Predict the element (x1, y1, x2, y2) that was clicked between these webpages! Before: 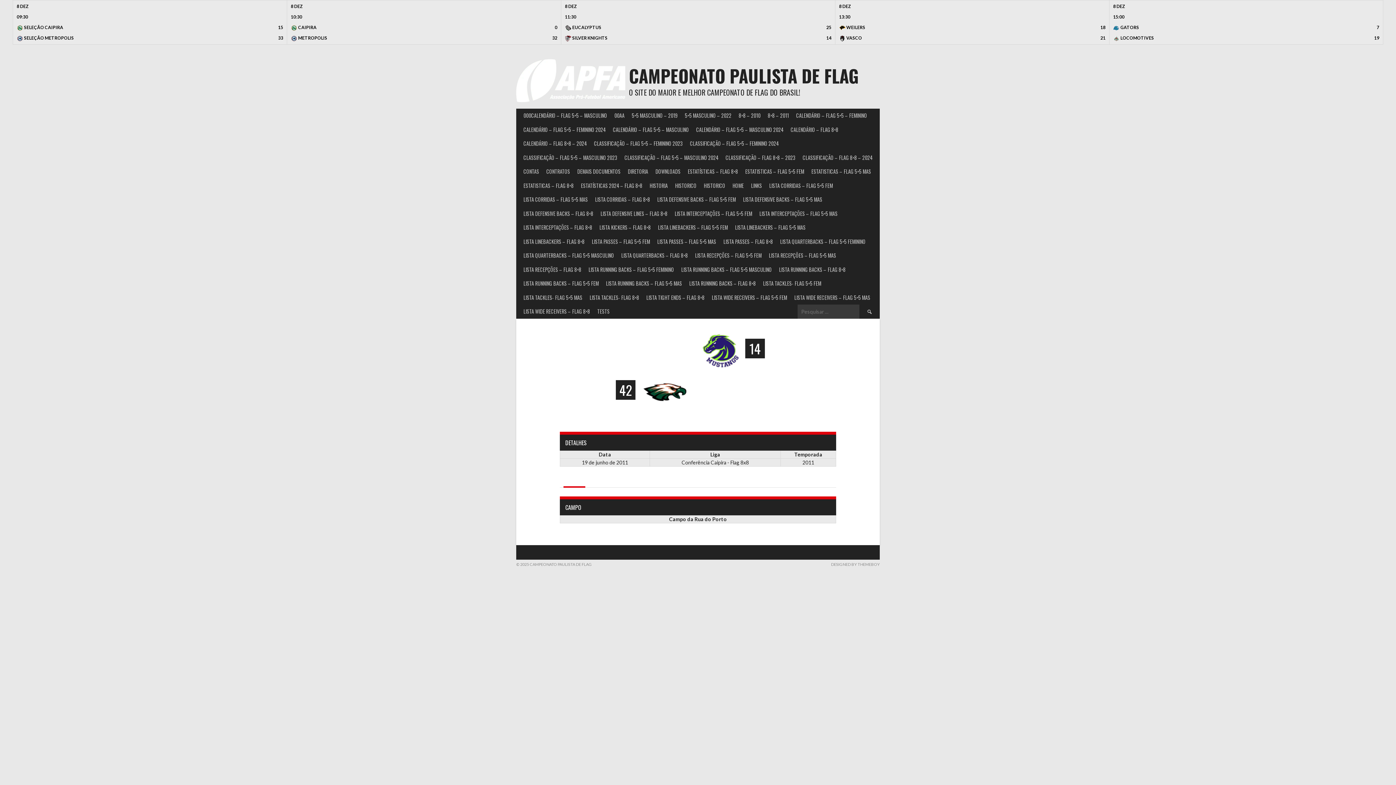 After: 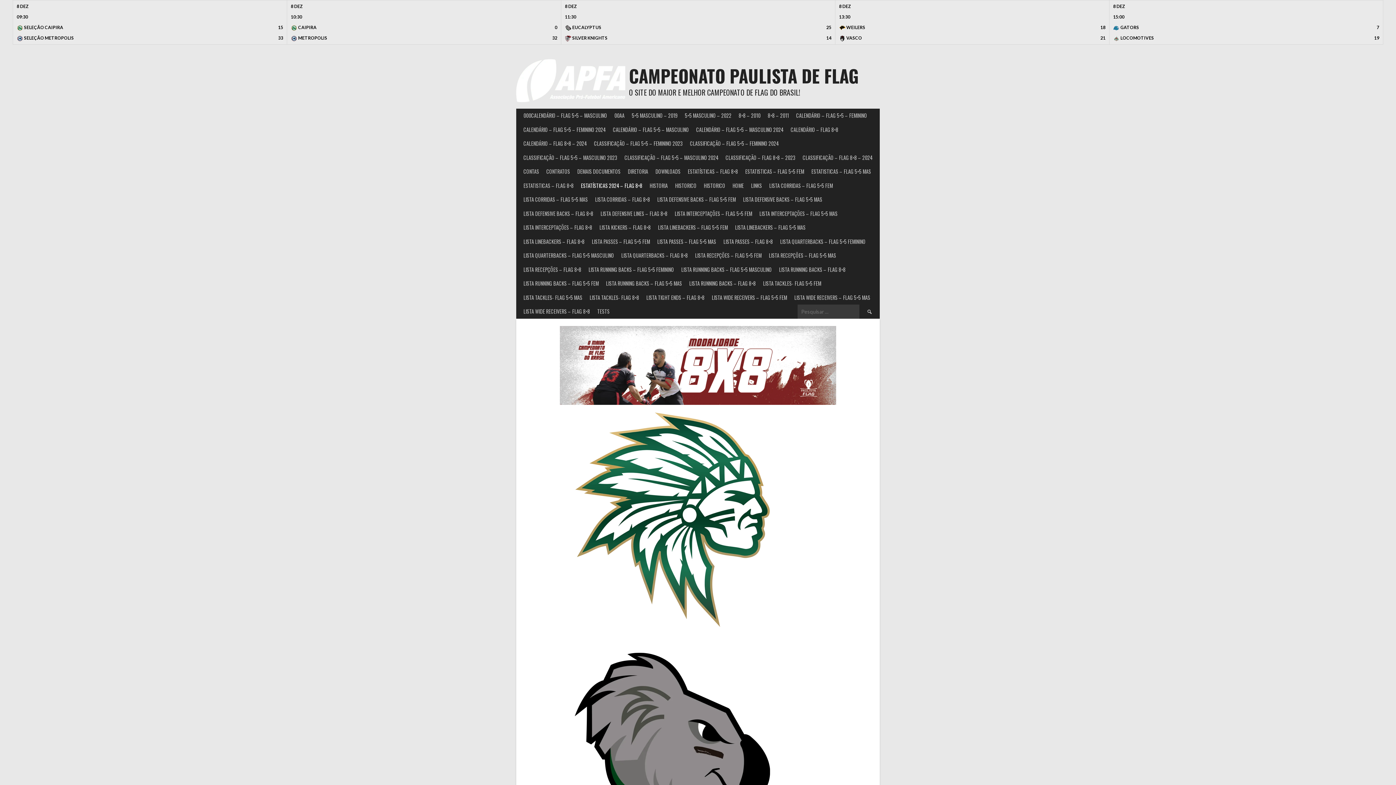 Action: bbox: (577, 178, 646, 192) label: ESTATÍSTICAS 2024 – FLAG 8×8